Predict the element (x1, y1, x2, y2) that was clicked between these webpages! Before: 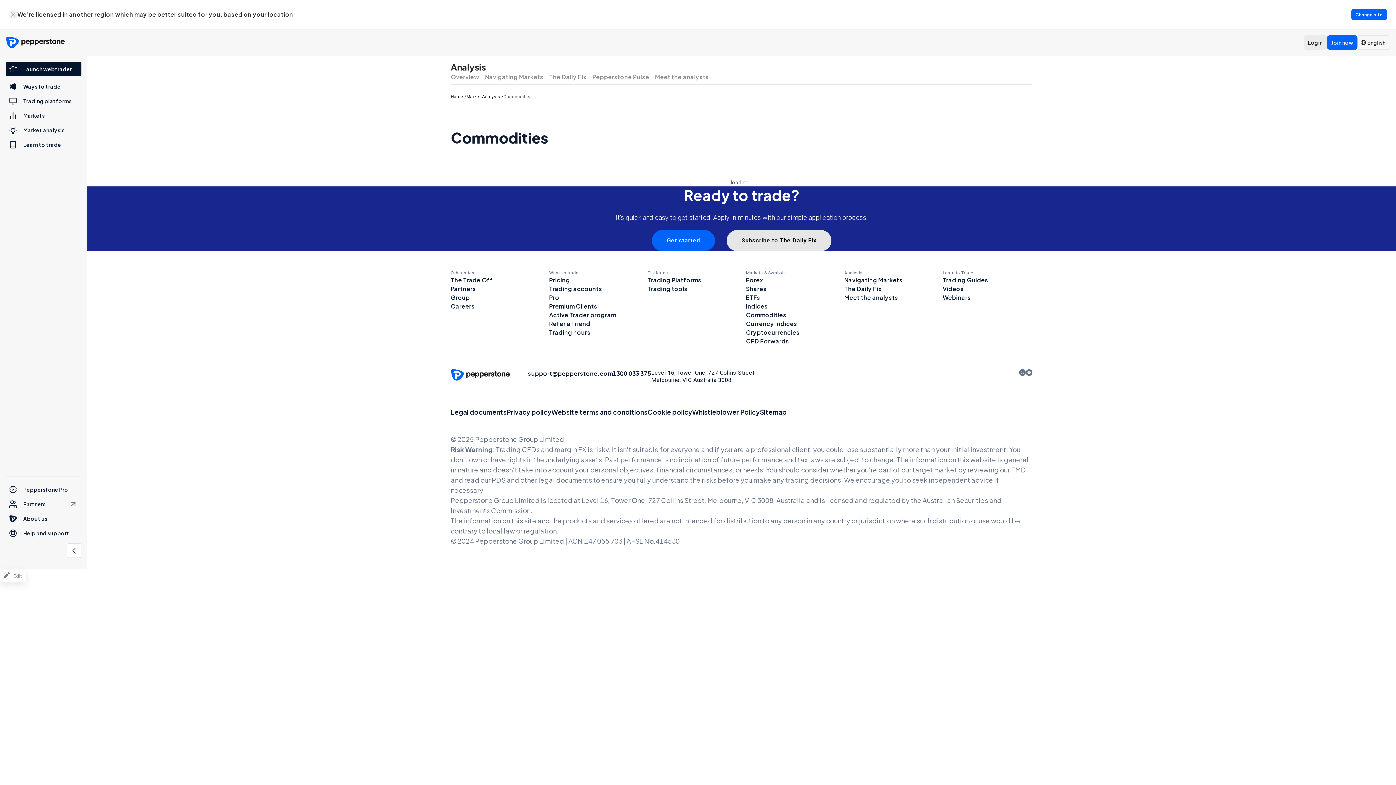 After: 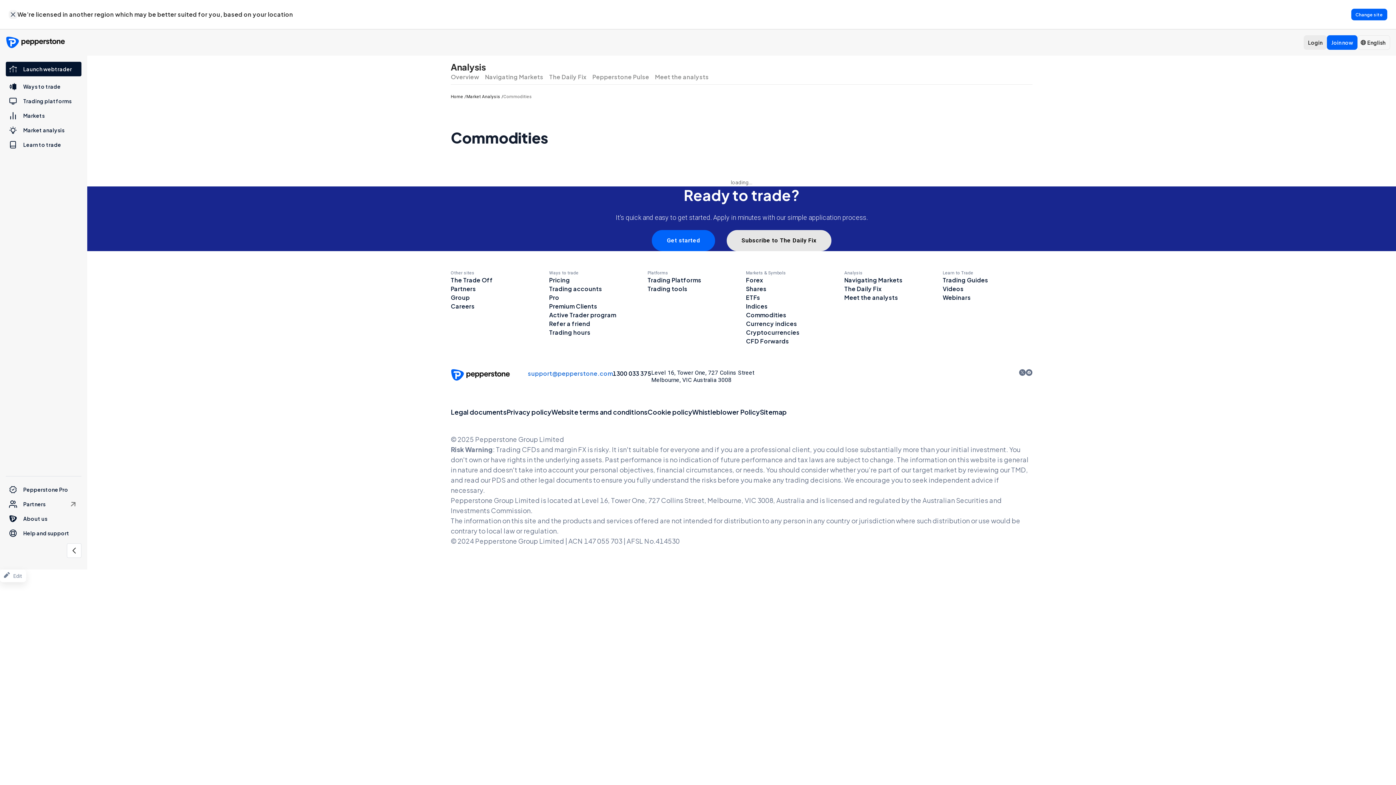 Action: bbox: (528, 369, 613, 384) label: support@pepperstone.com